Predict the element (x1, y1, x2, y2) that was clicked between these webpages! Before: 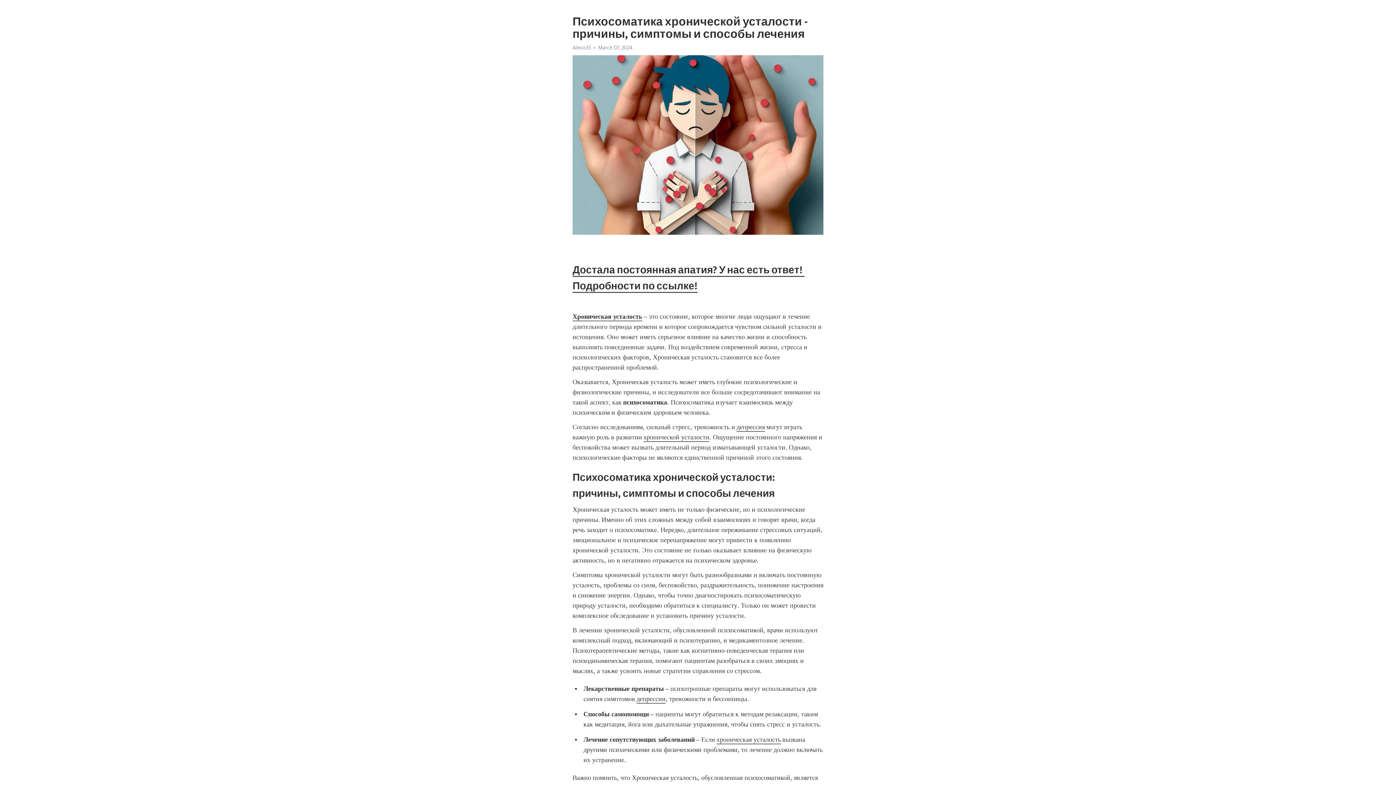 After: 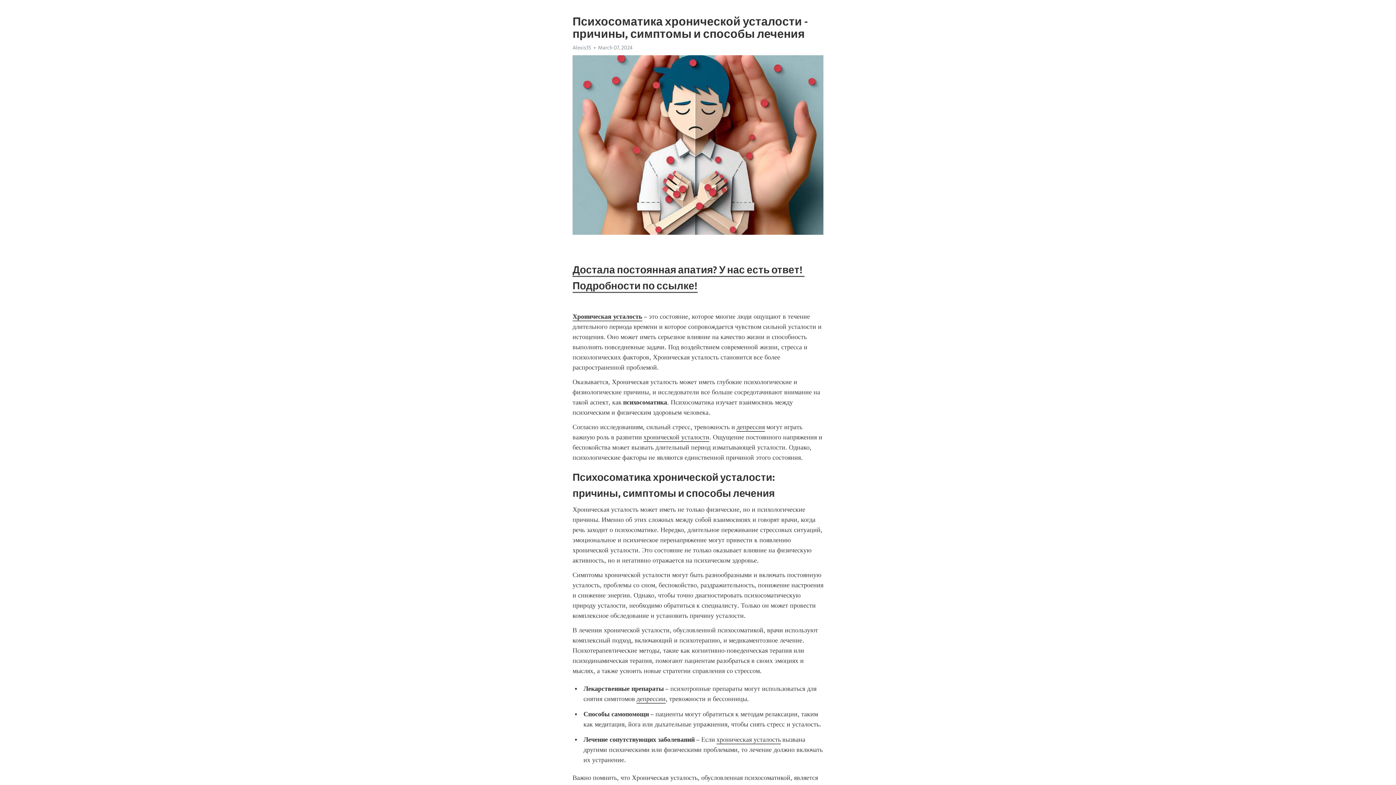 Action: label: депрессии bbox: (636, 695, 665, 703)